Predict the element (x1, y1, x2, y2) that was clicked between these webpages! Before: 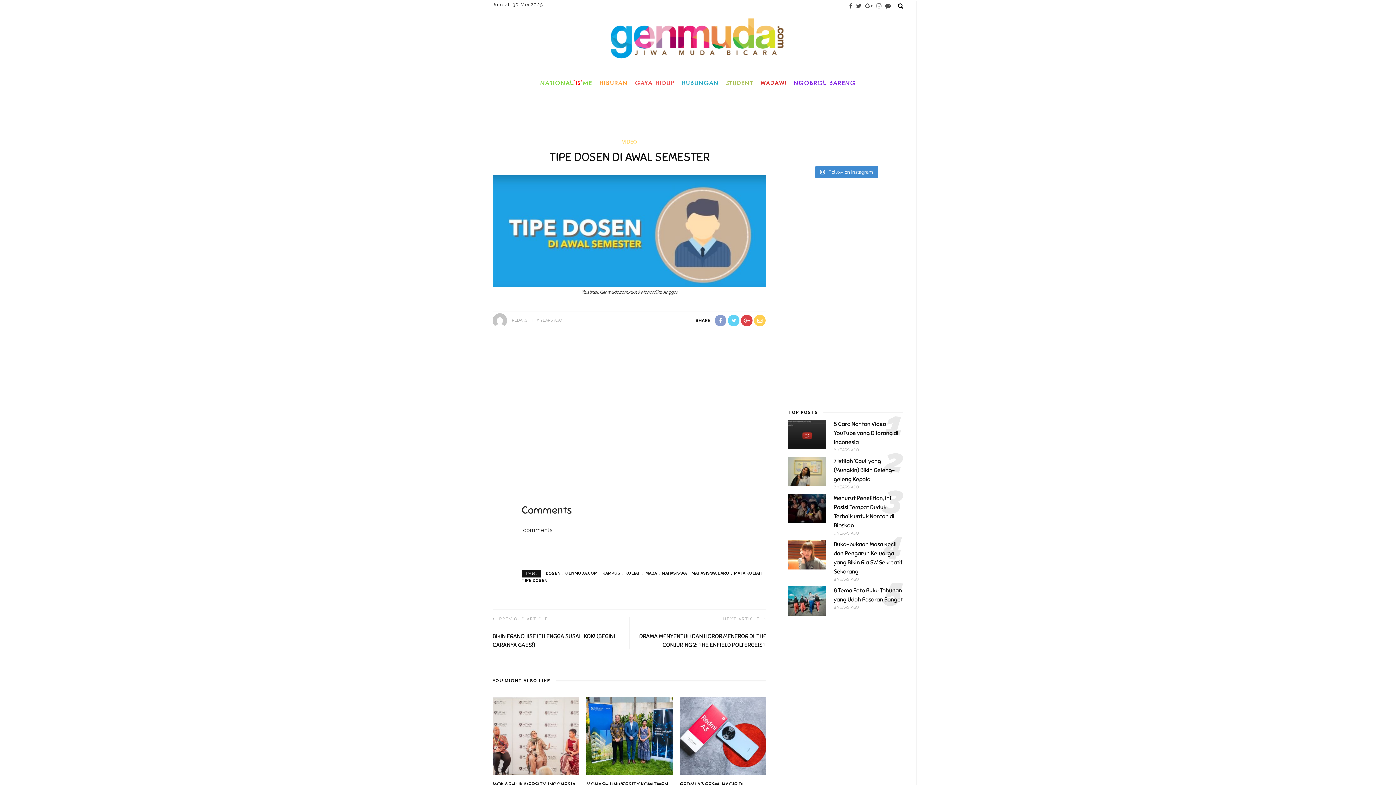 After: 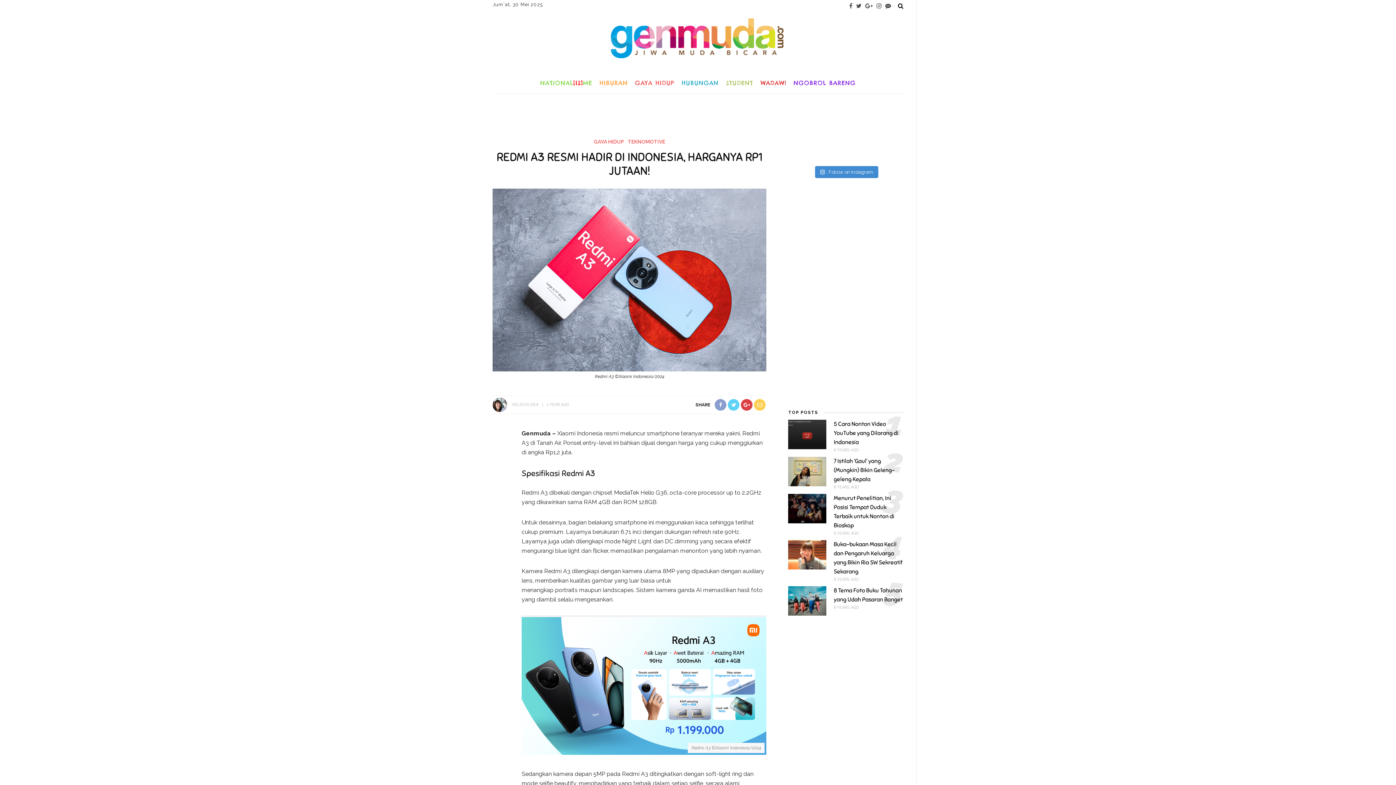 Action: bbox: (680, 732, 766, 739)